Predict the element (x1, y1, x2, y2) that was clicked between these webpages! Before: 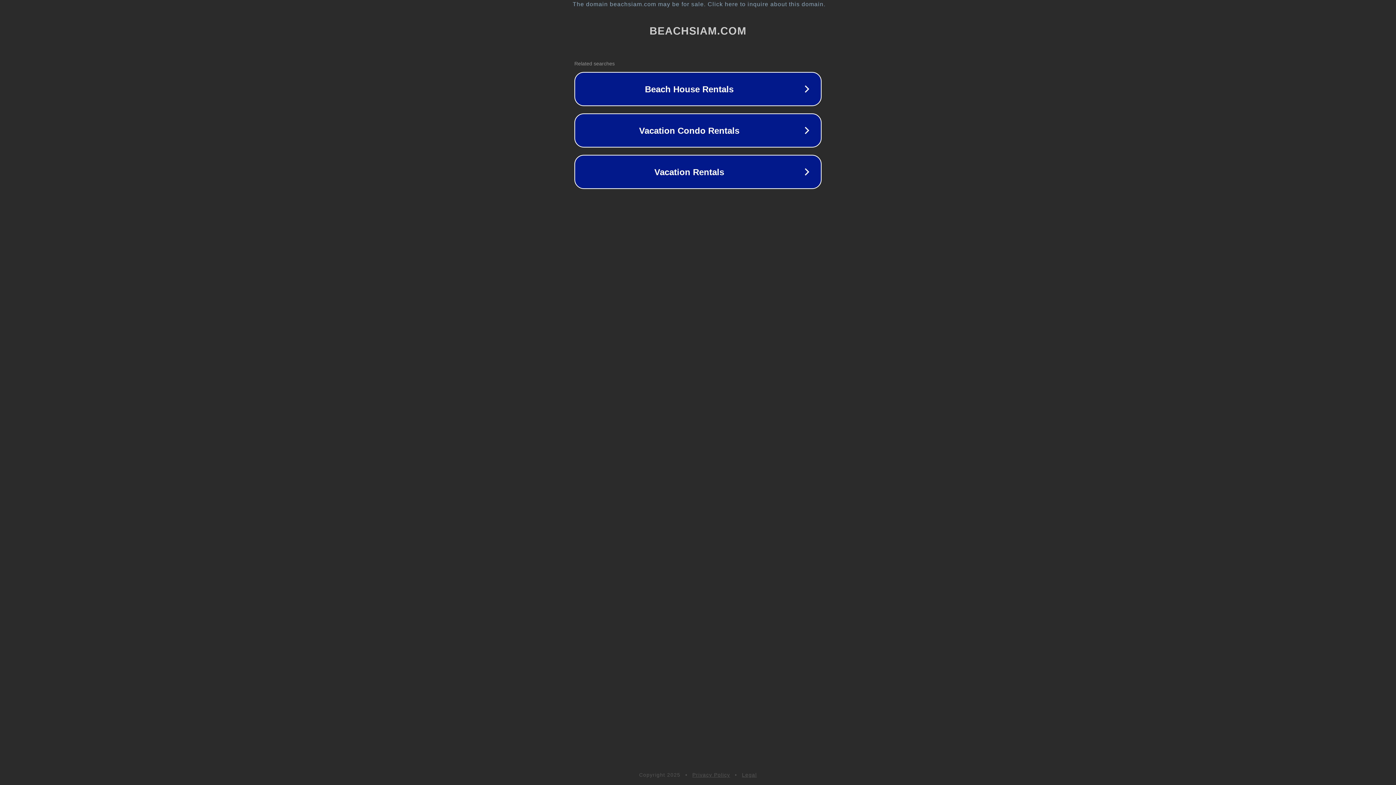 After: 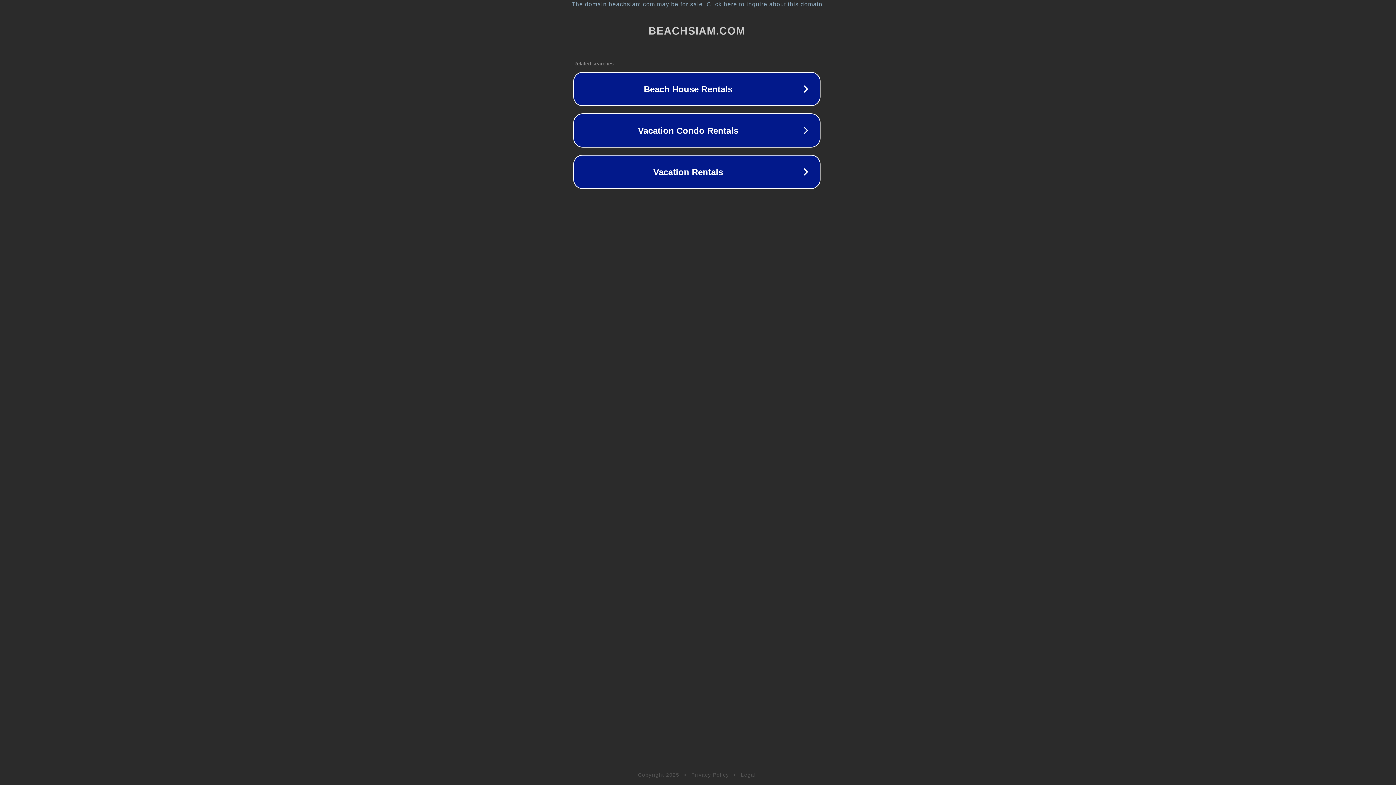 Action: bbox: (1, 1, 1397, 7) label: The domain beachsiam.com may be for sale. Click here to inquire about this domain.